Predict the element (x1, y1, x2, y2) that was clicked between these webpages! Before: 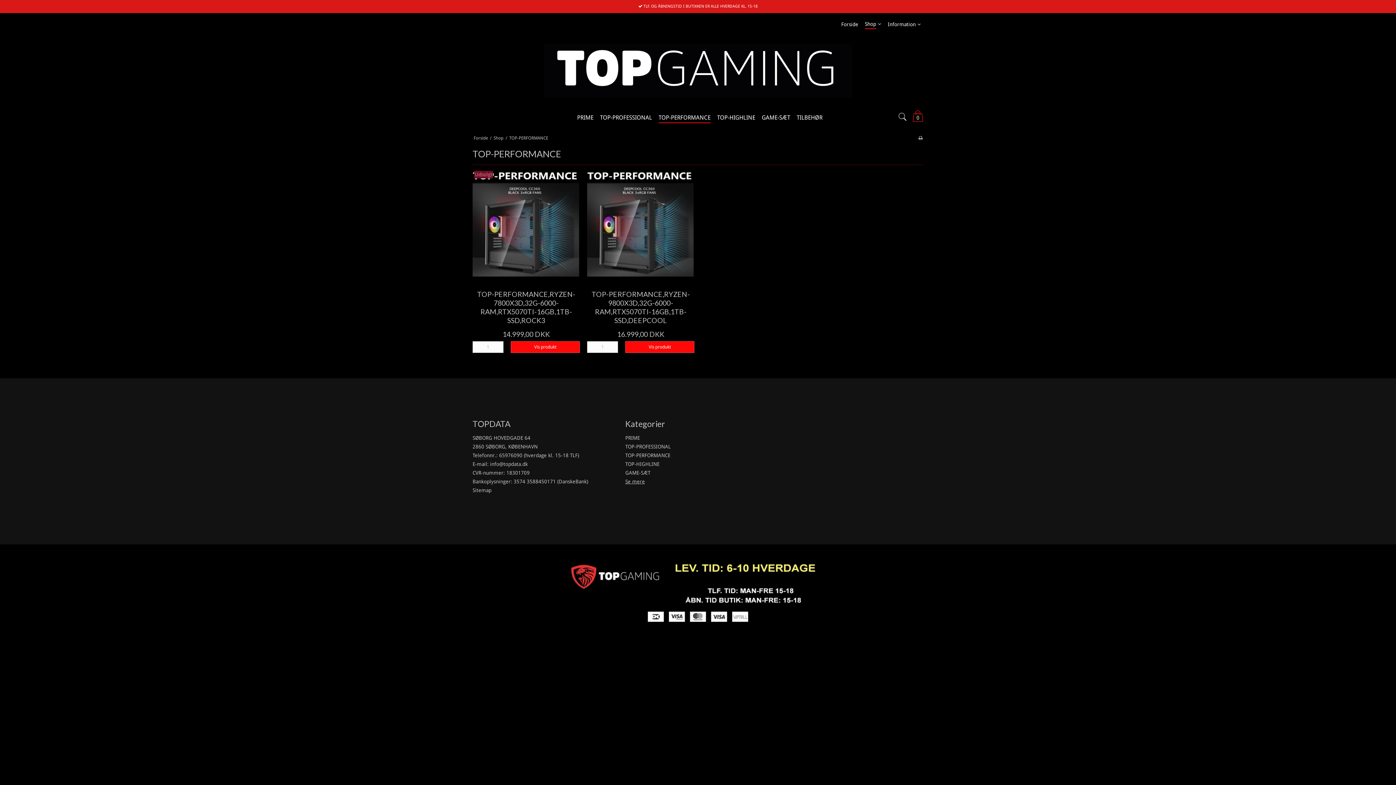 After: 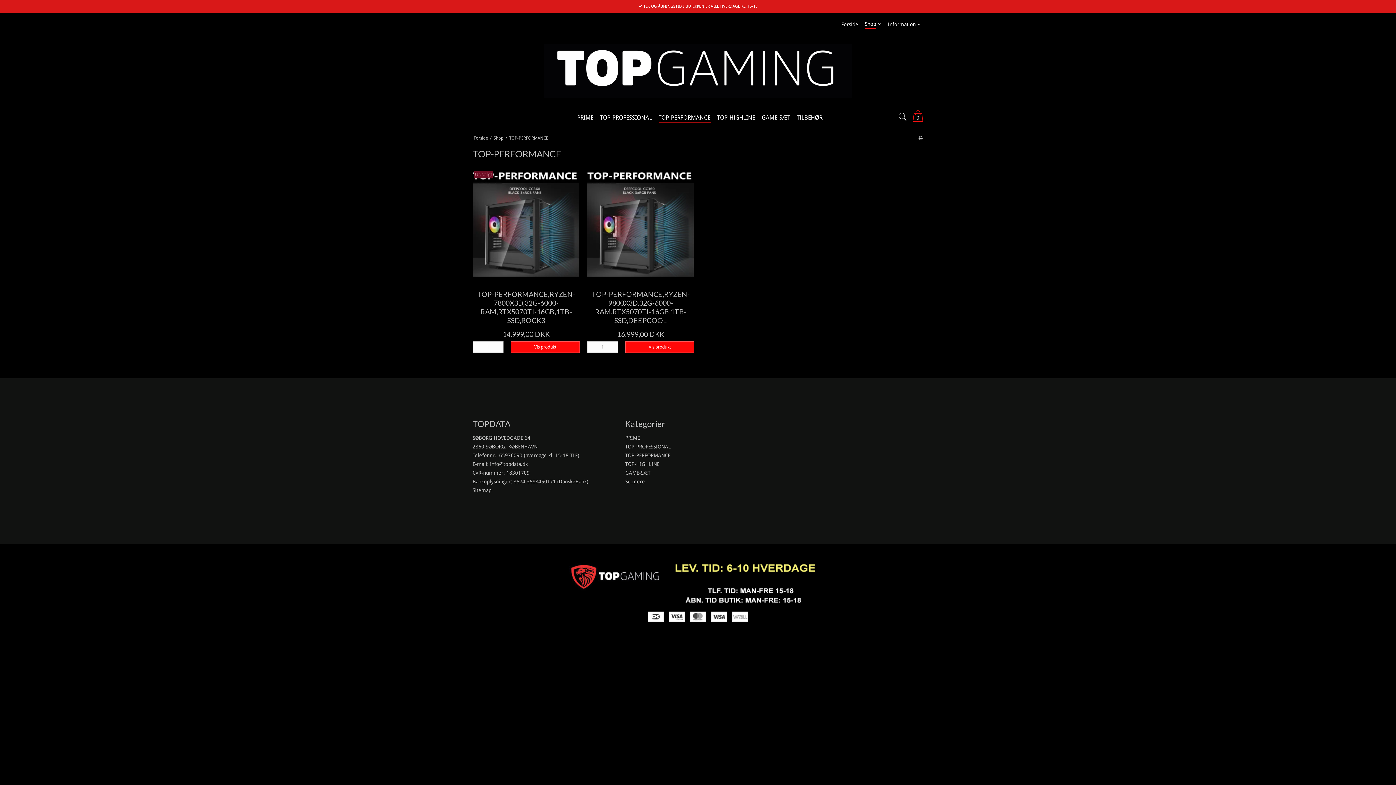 Action: bbox: (658, 111, 710, 124) label: TOP-PERFORMANCE